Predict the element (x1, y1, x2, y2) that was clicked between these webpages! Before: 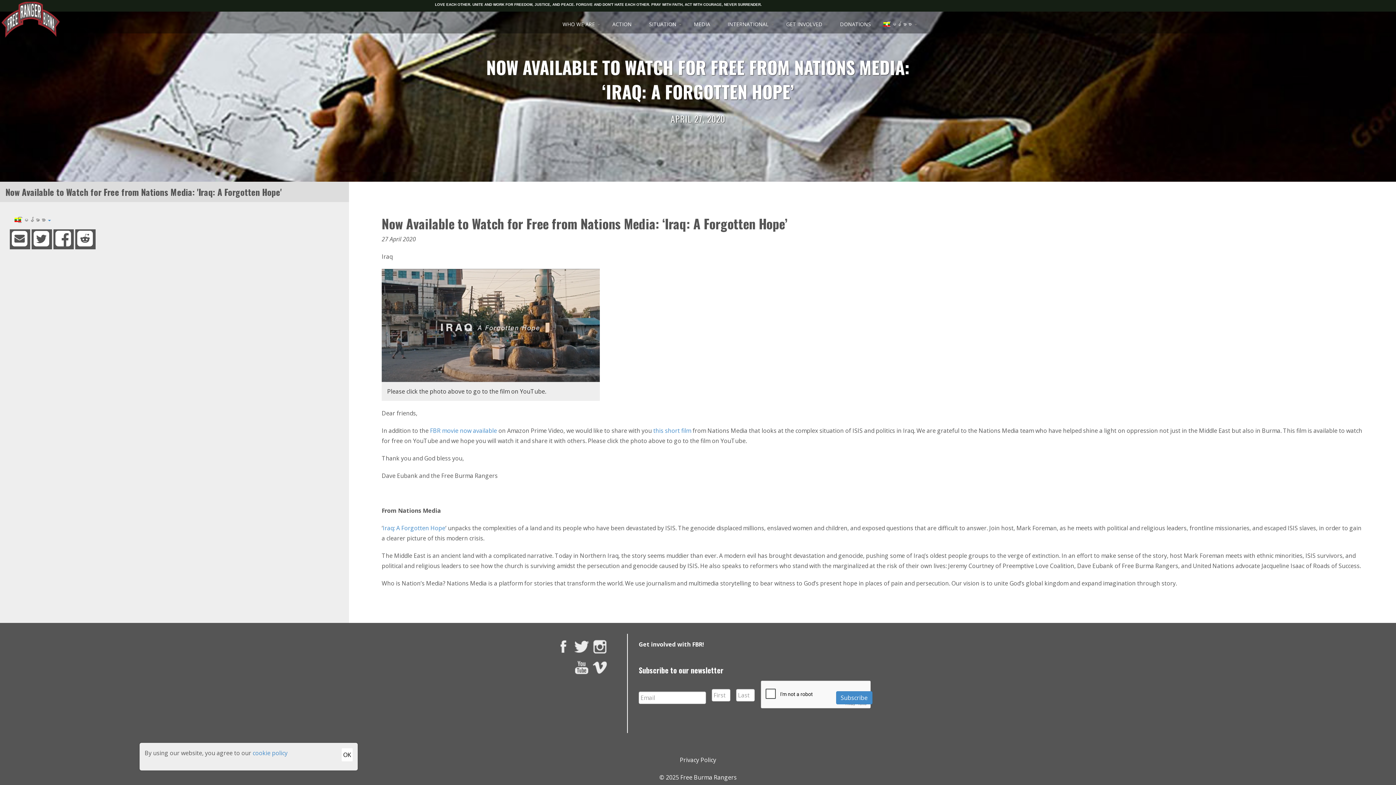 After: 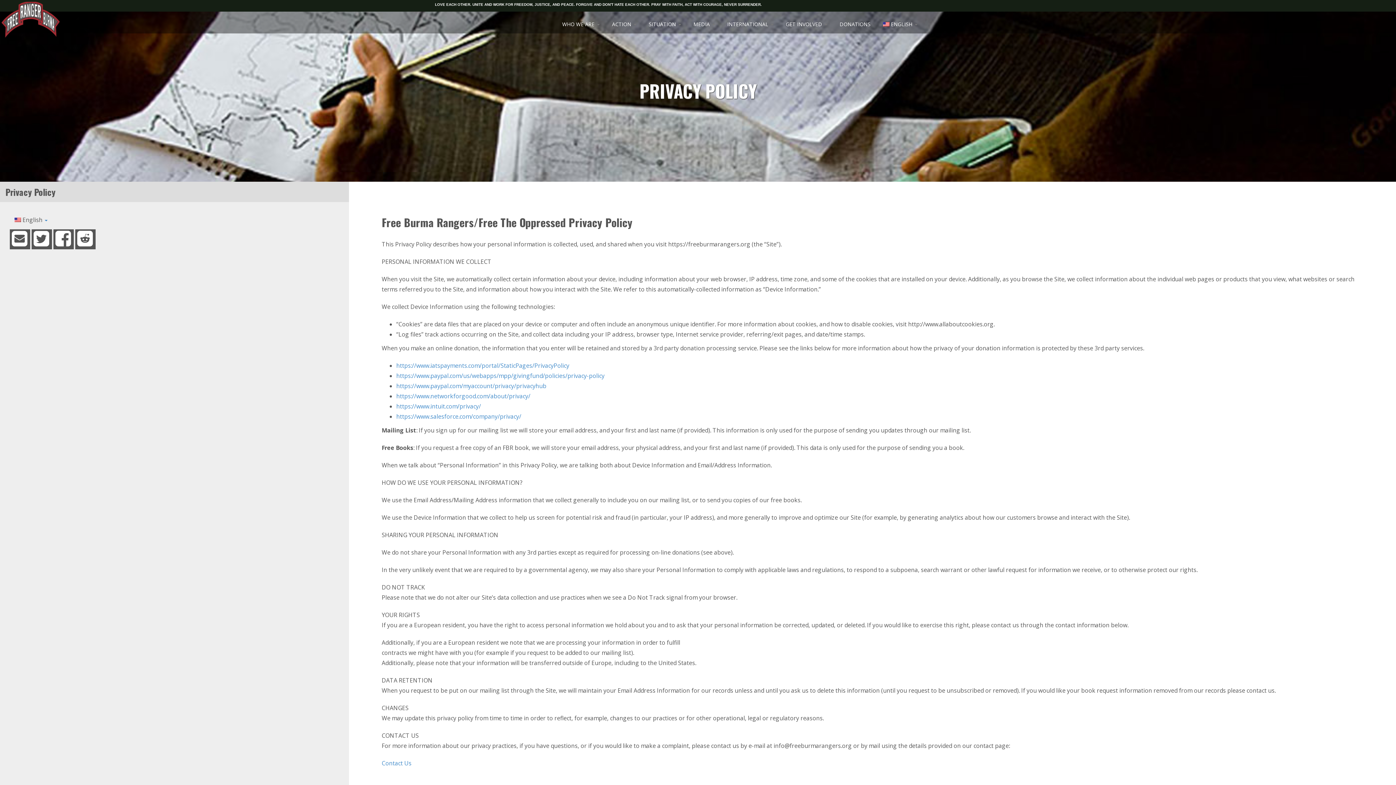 Action: label: Privacy Policy bbox: (680, 756, 716, 764)